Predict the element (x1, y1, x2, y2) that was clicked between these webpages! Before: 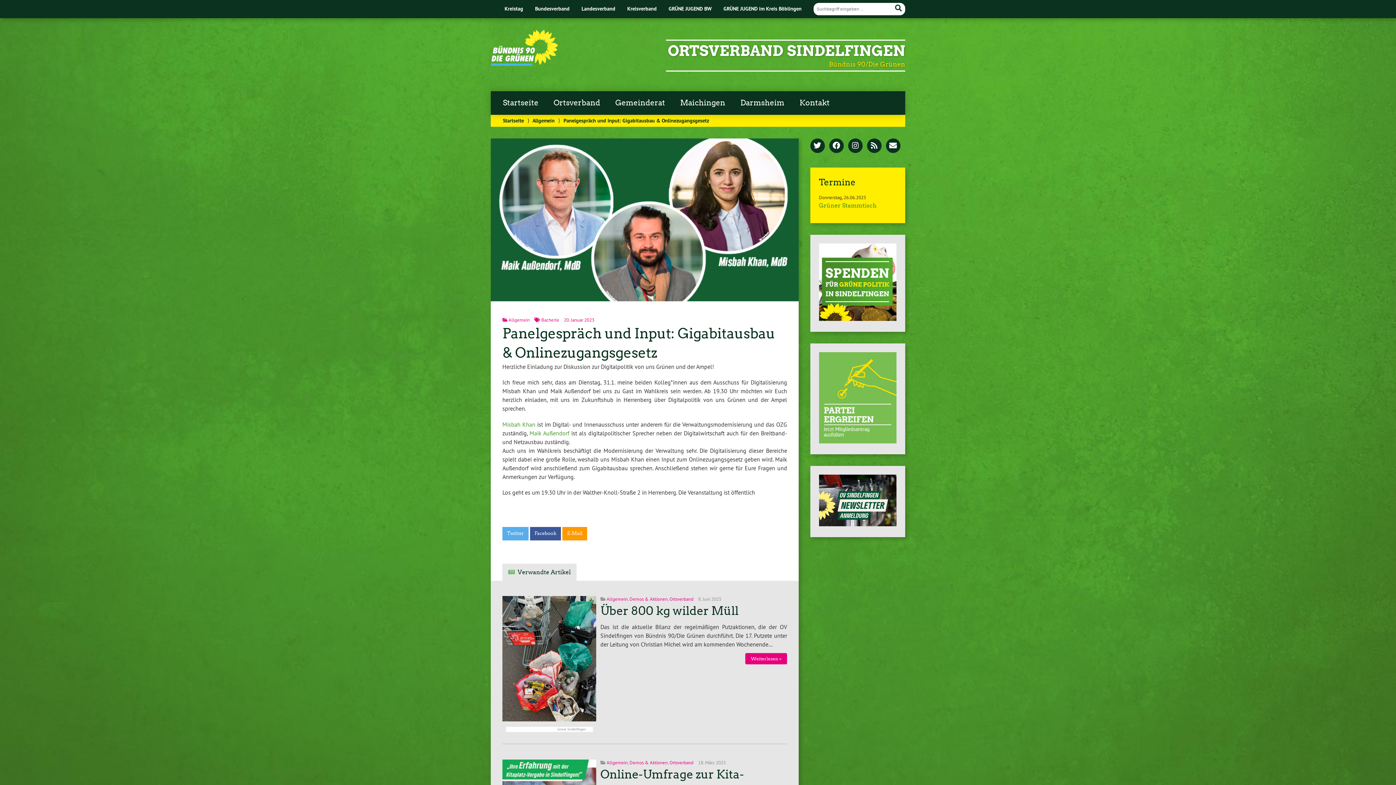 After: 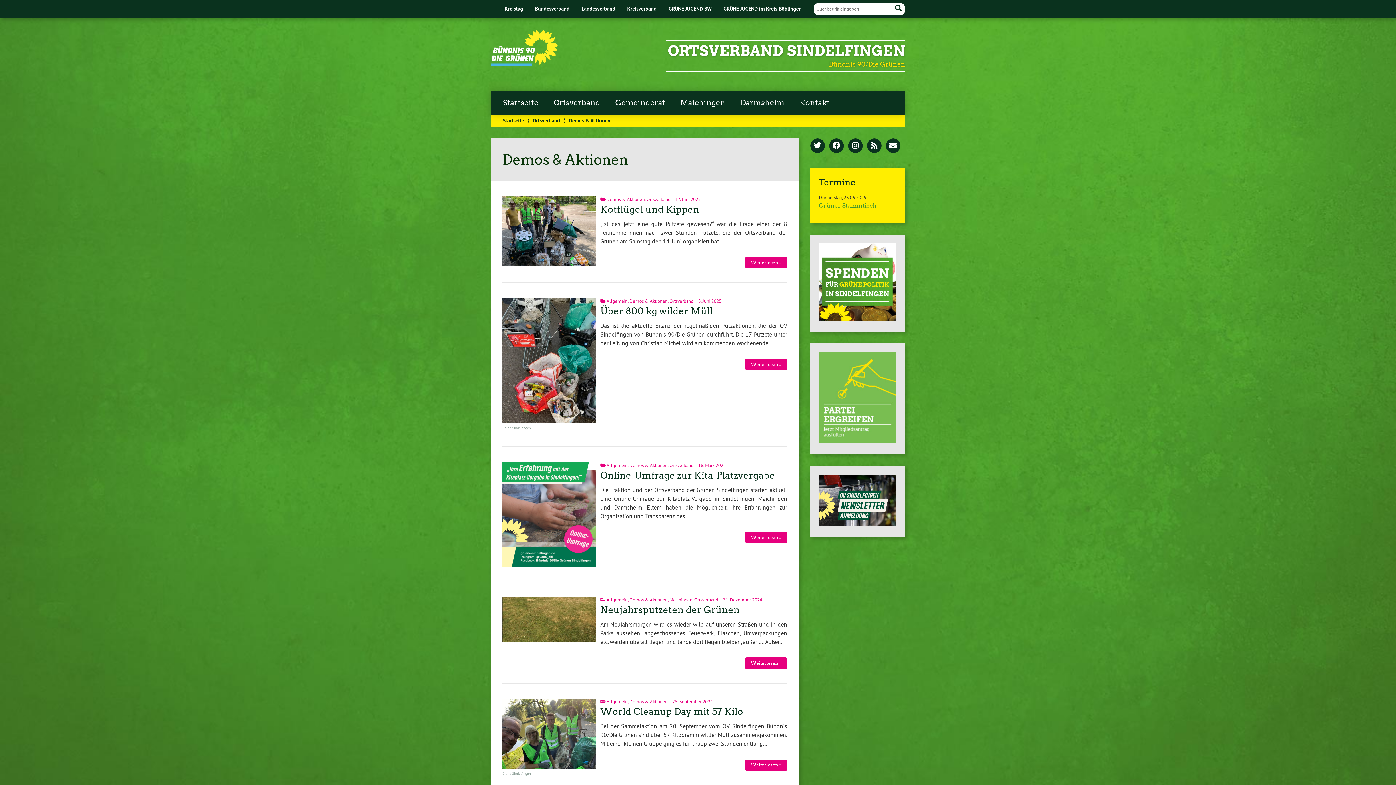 Action: bbox: (629, 760, 667, 765) label: Demos & Aktionen